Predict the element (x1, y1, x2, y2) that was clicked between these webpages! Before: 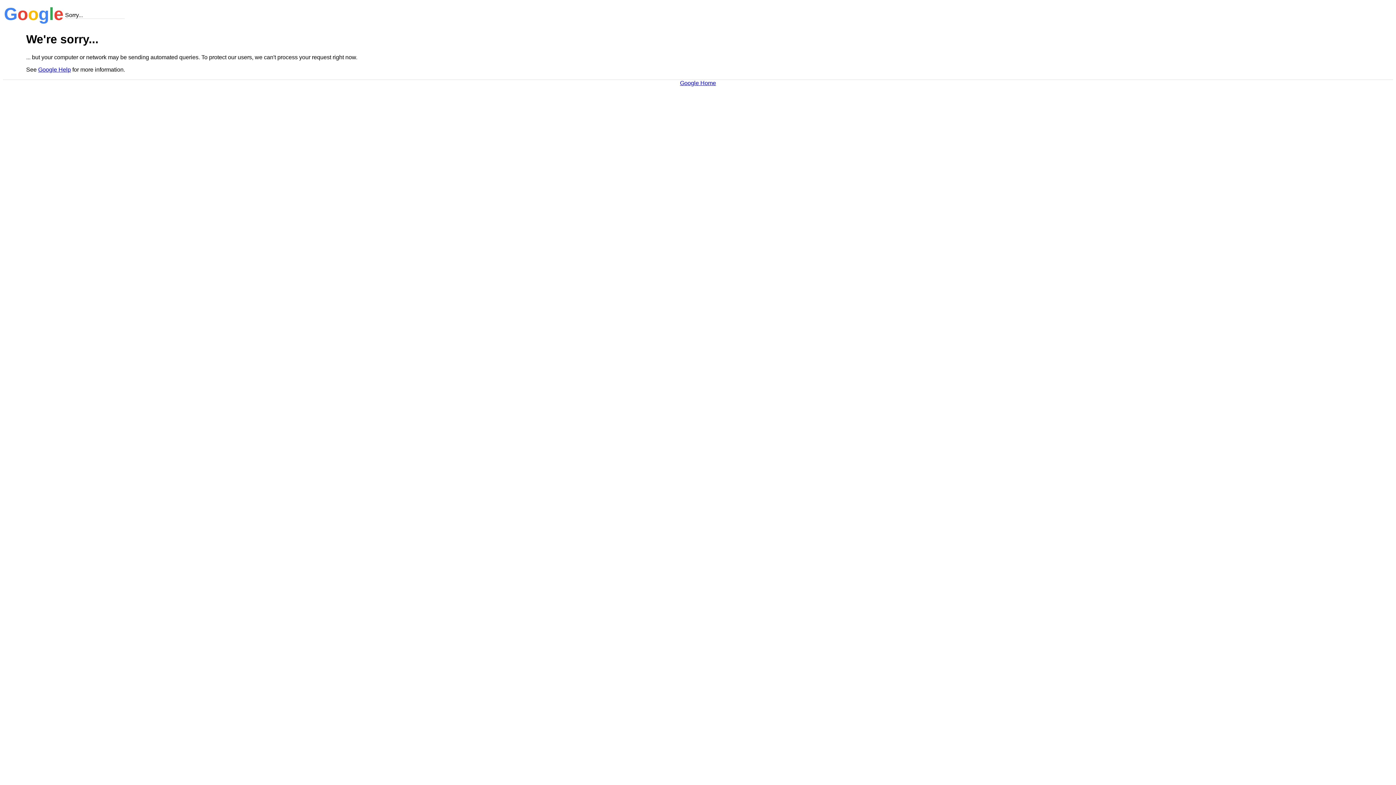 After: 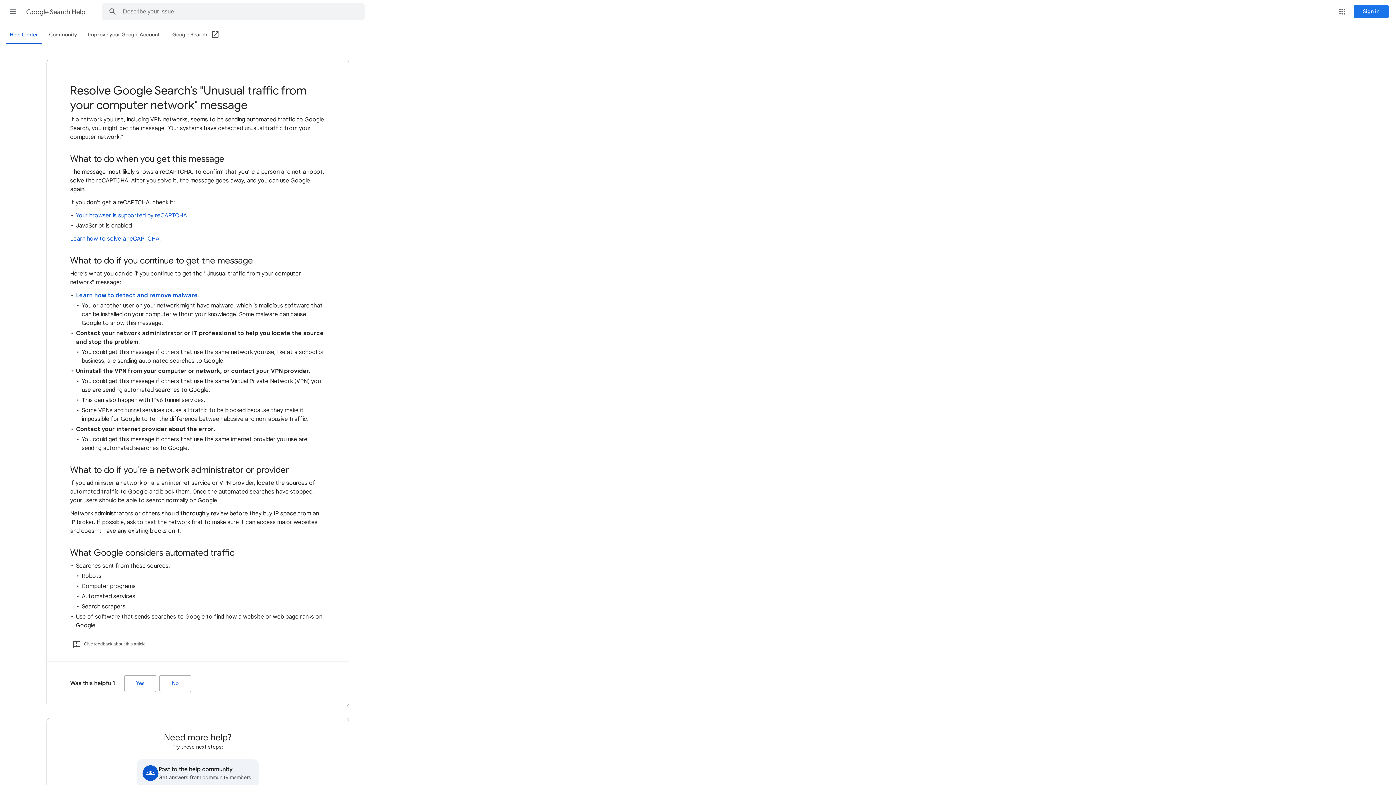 Action: label: Google Help bbox: (38, 66, 70, 72)